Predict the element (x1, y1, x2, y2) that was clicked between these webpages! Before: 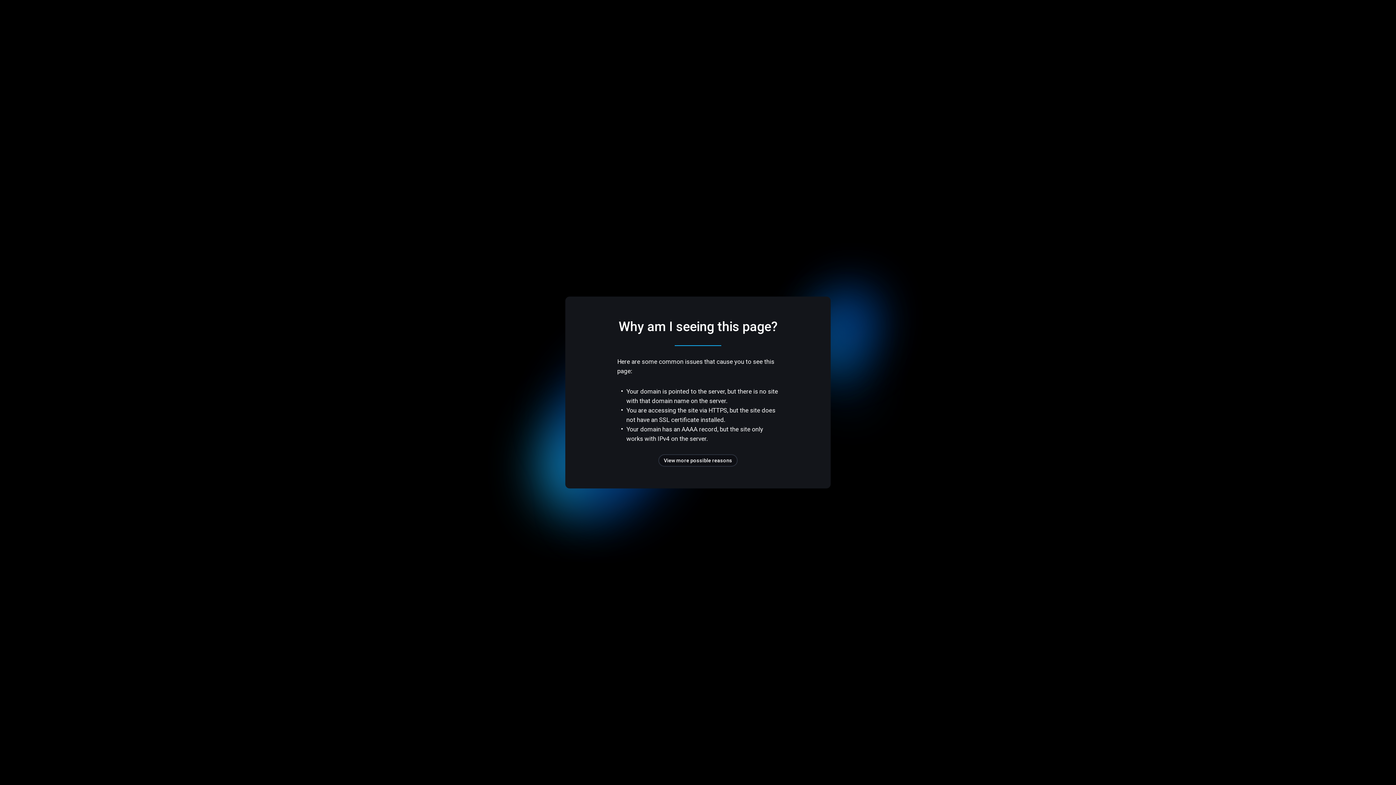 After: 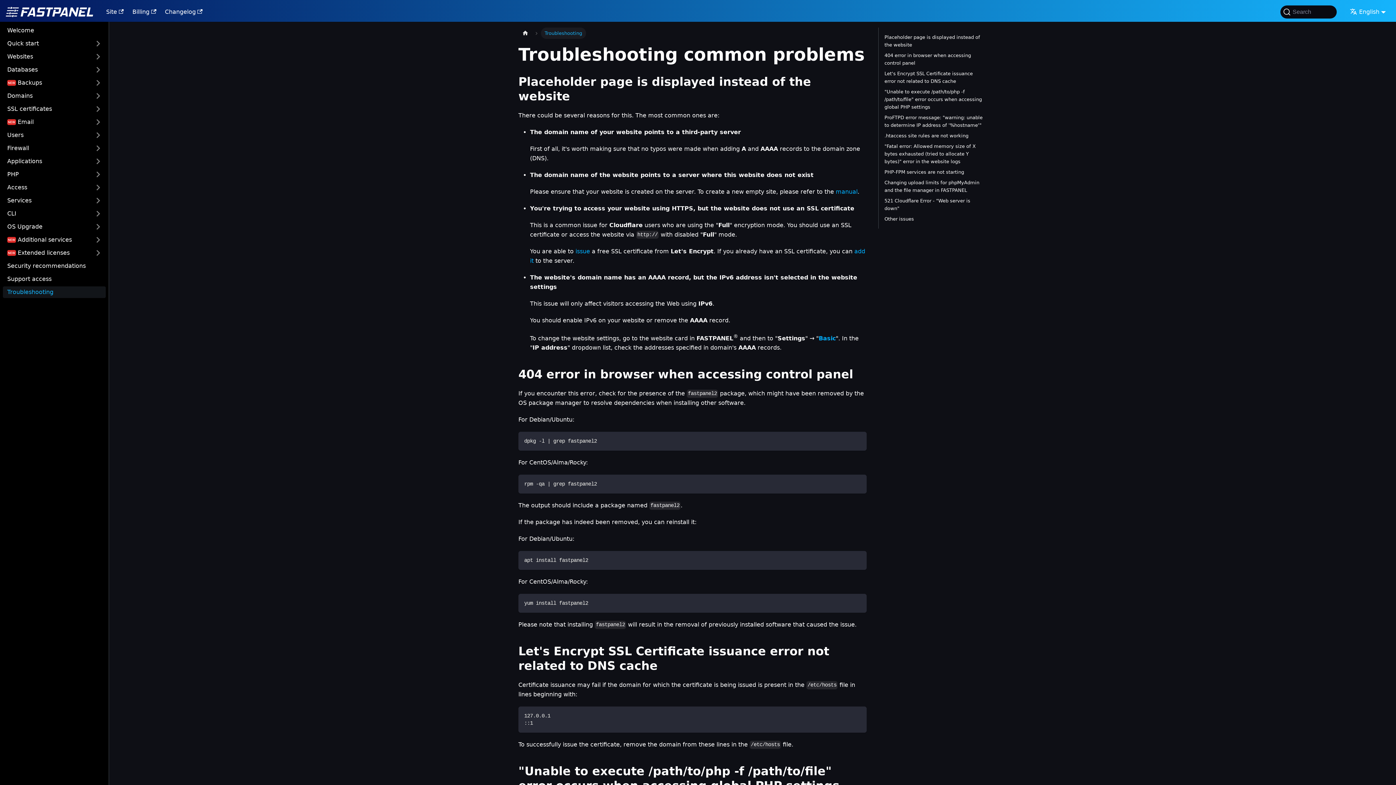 Action: bbox: (658, 454, 737, 466) label: View more possible reasons